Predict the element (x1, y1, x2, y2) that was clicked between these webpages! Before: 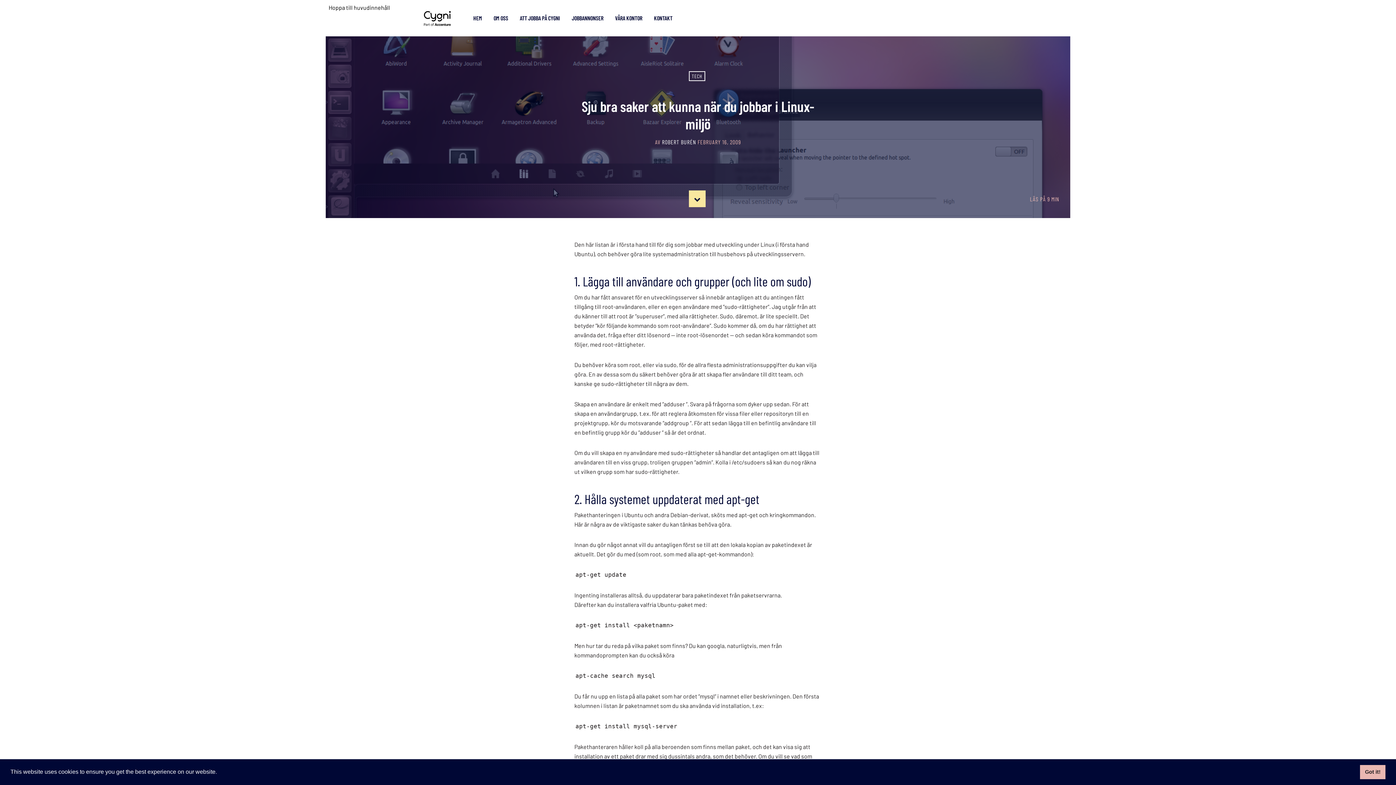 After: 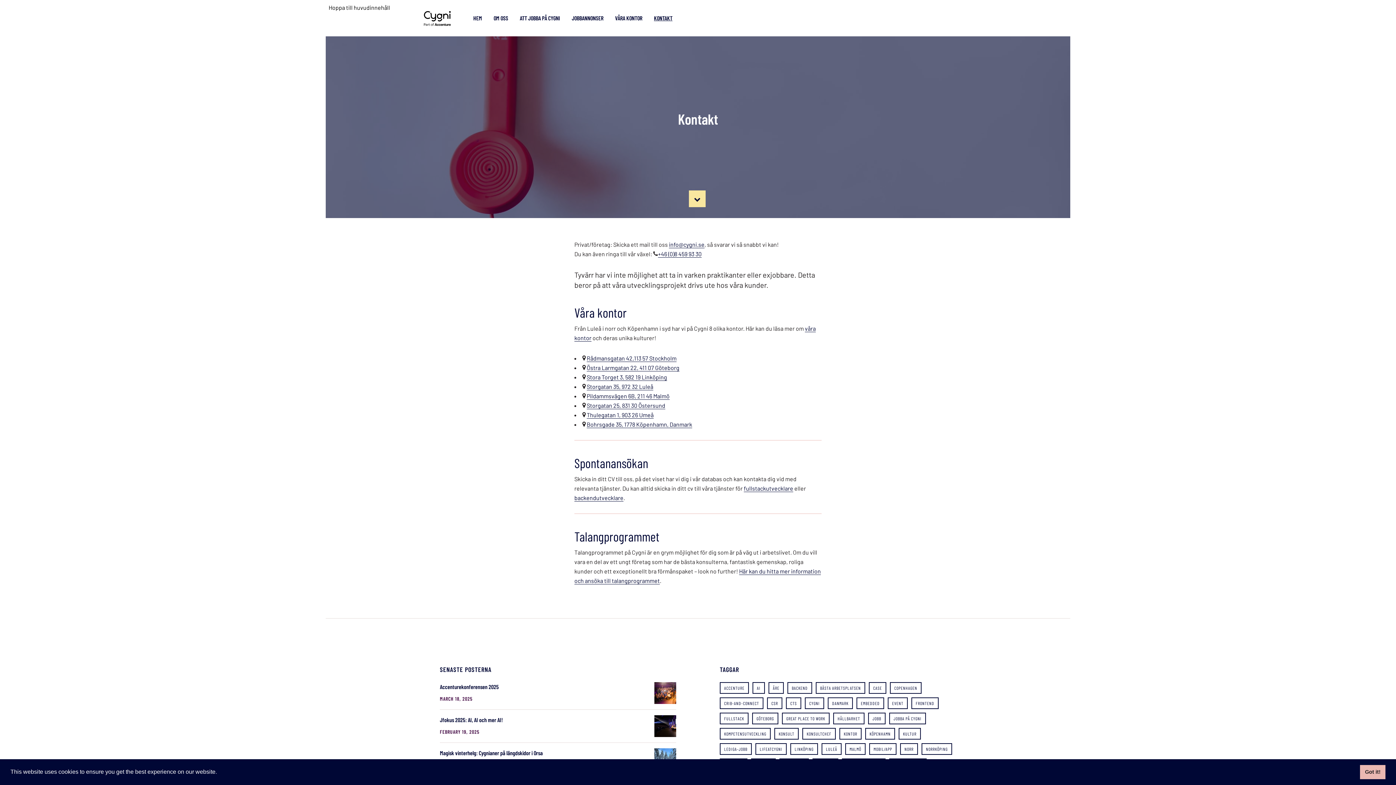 Action: bbox: (648, 9, 678, 27) label: KONTAKT